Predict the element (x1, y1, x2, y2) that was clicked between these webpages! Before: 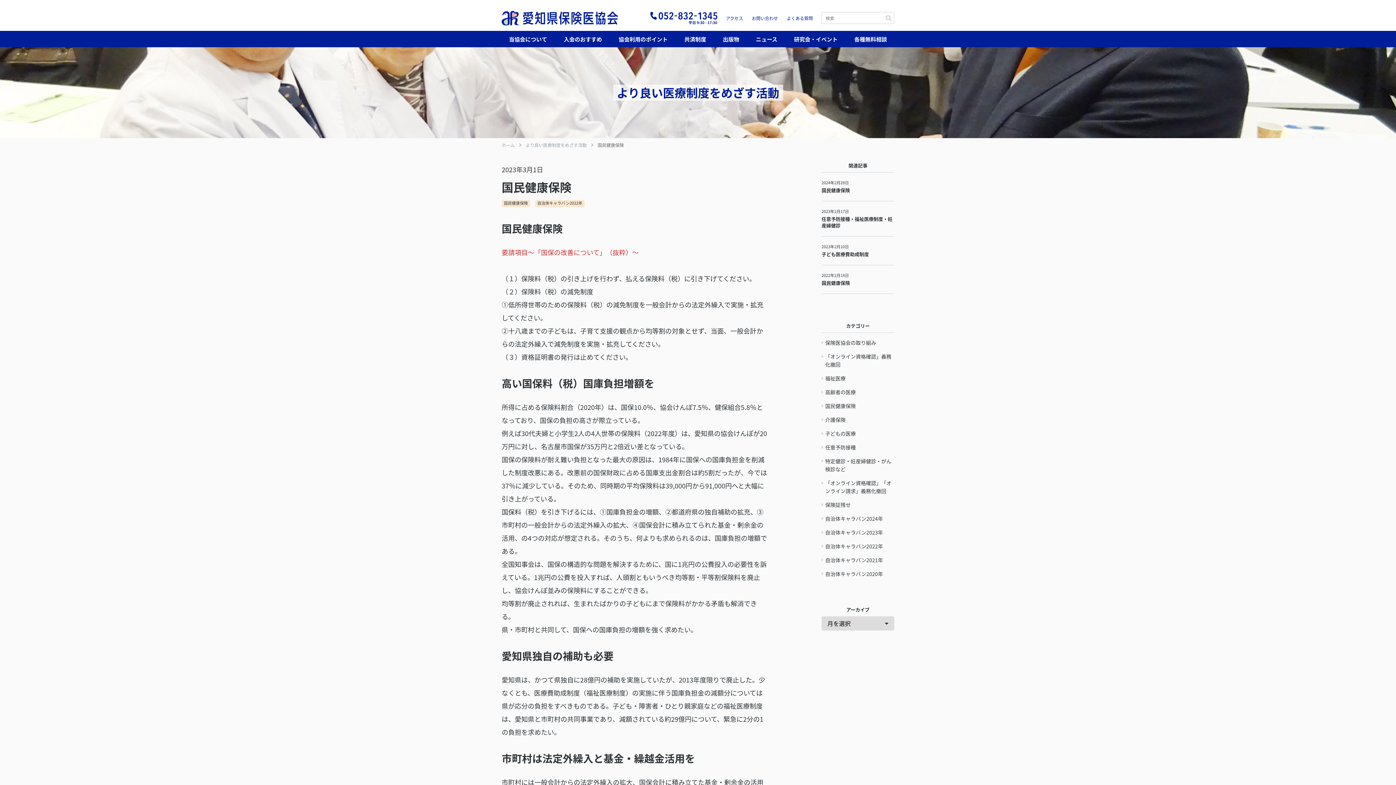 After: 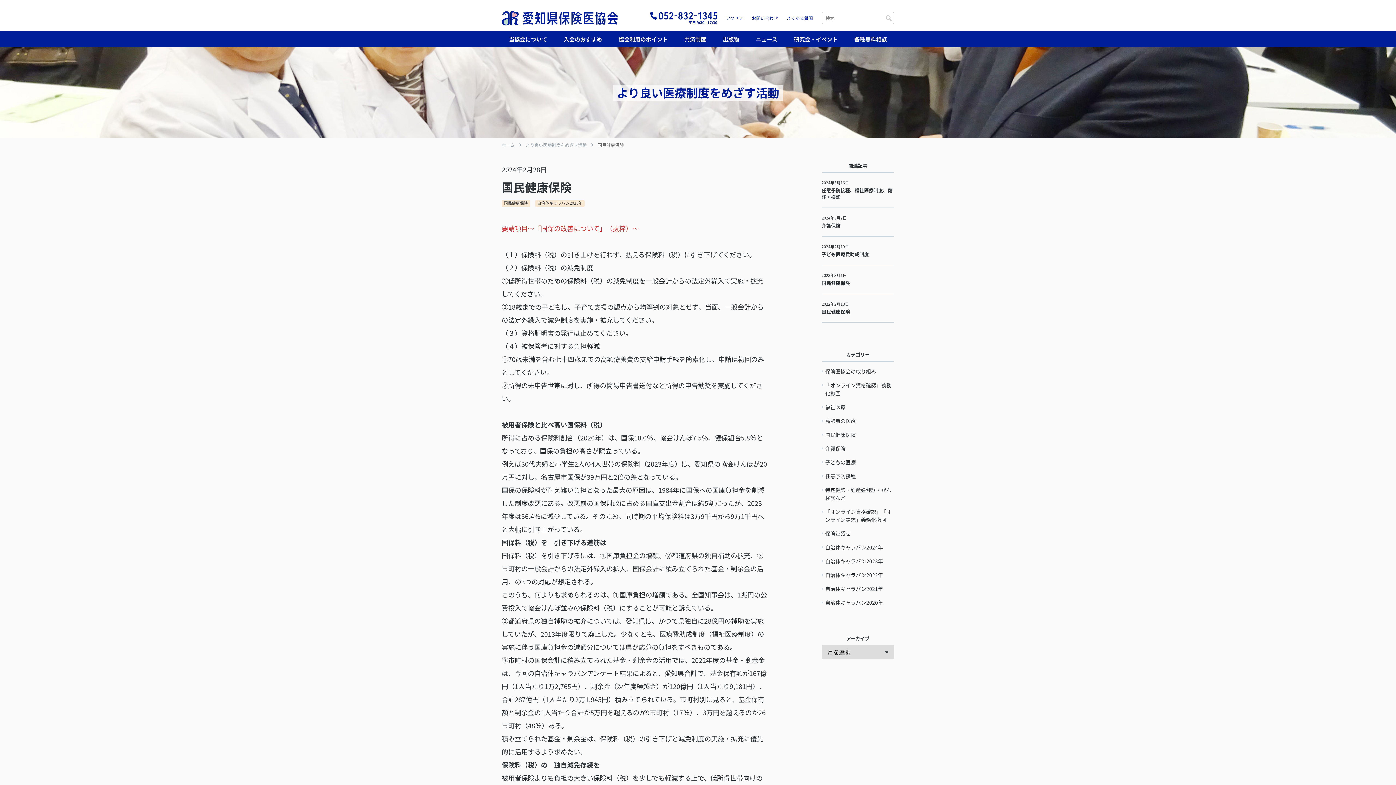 Action: label: 2024年2月28日

国民健康保険 bbox: (821, 172, 894, 201)